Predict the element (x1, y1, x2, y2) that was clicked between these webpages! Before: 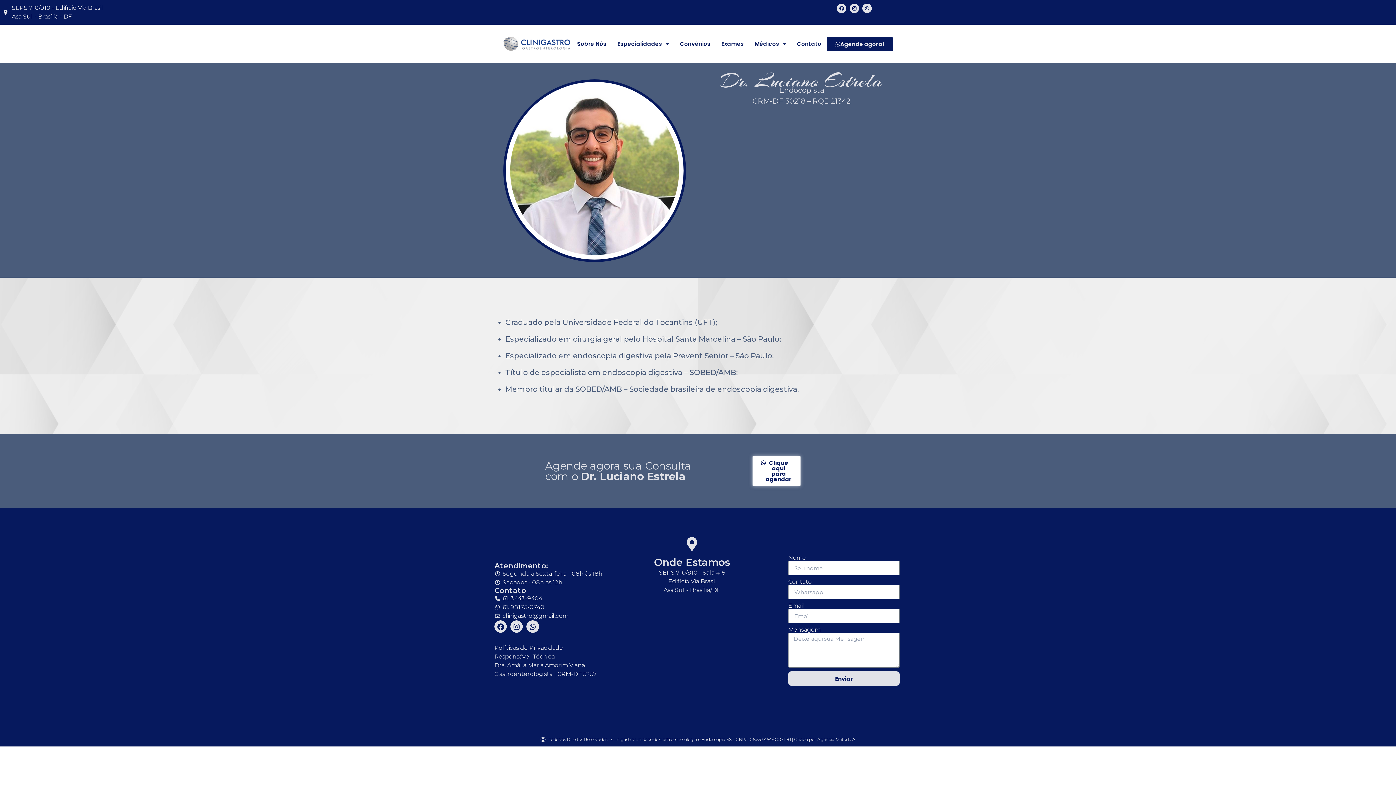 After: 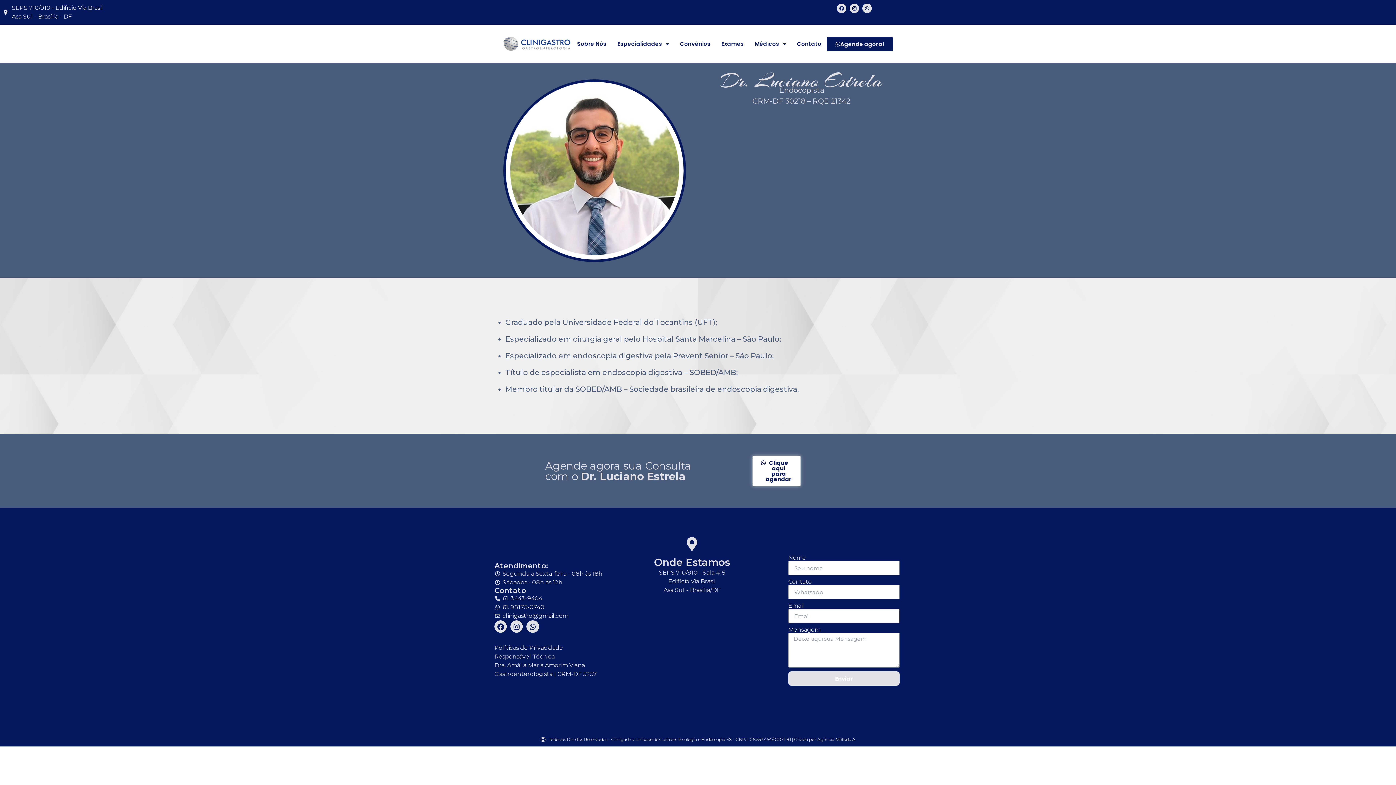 Action: bbox: (788, 671, 900, 686) label: Enviar